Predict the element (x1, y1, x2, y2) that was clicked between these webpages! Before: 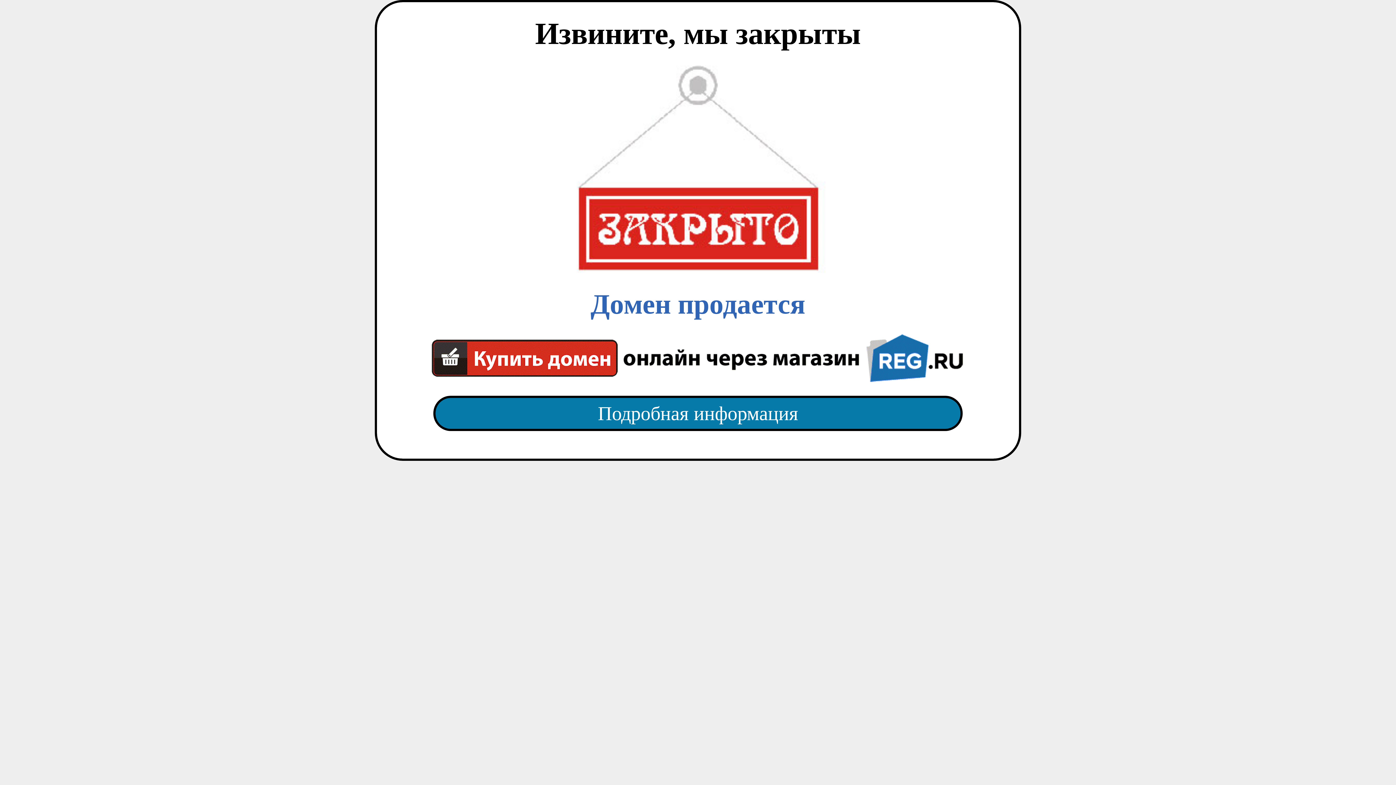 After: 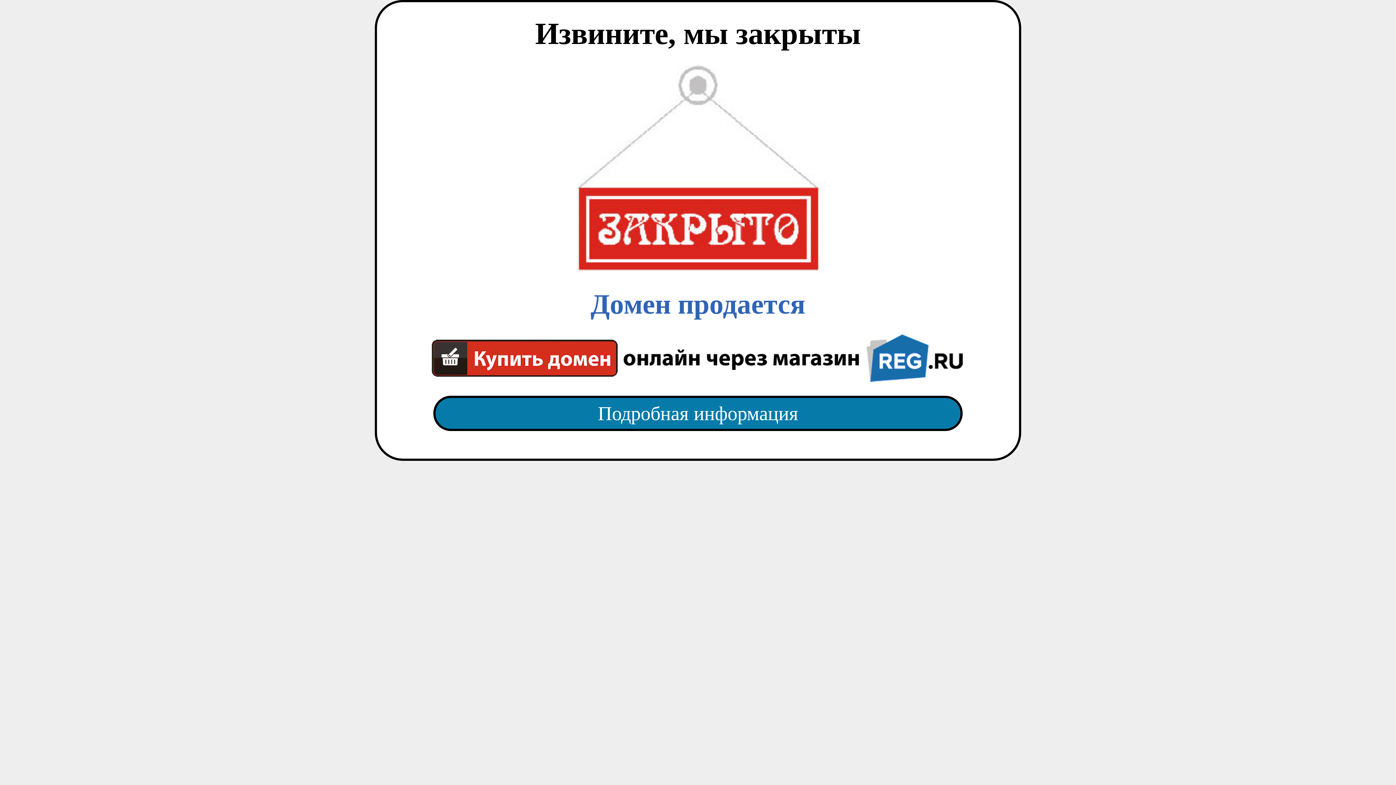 Action: label: Домен продается bbox: (418, 65, 977, 382)